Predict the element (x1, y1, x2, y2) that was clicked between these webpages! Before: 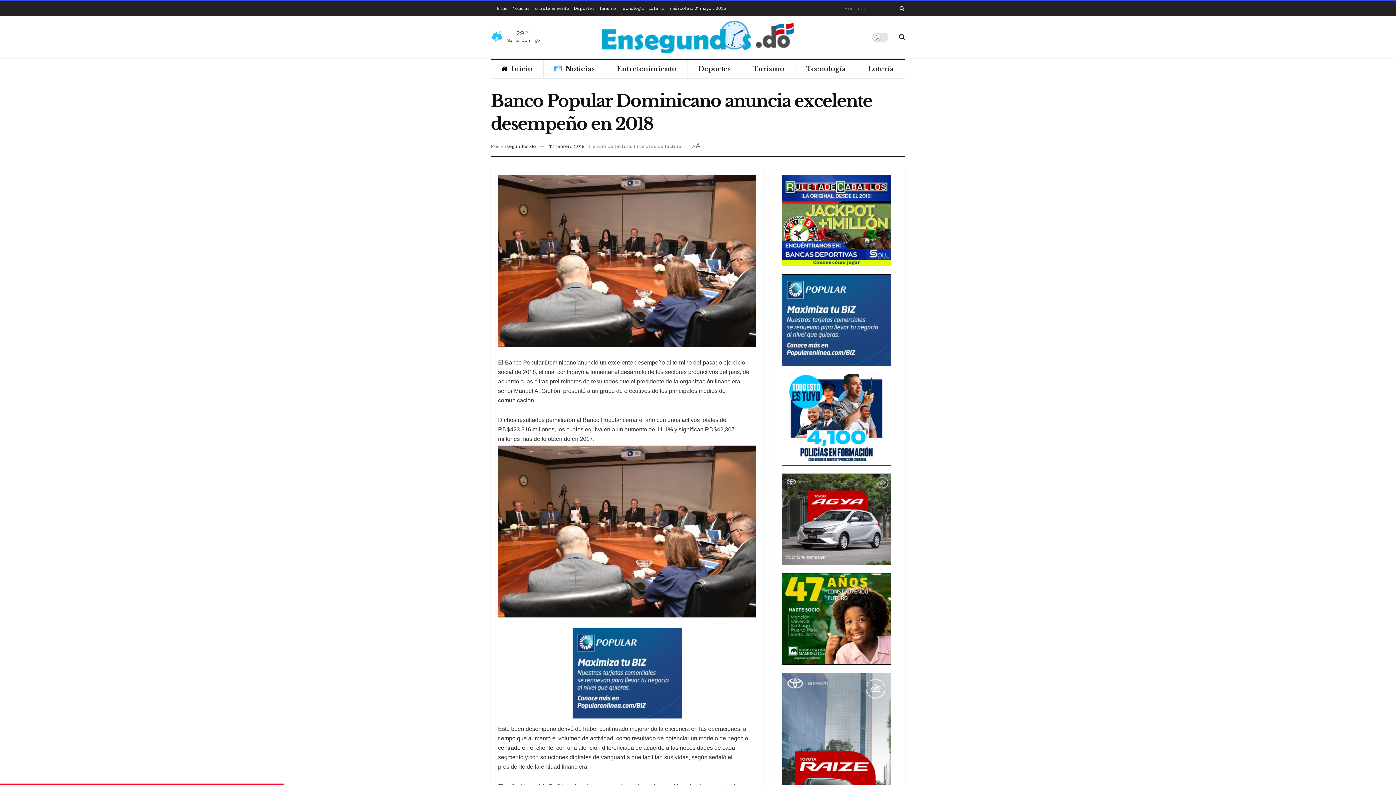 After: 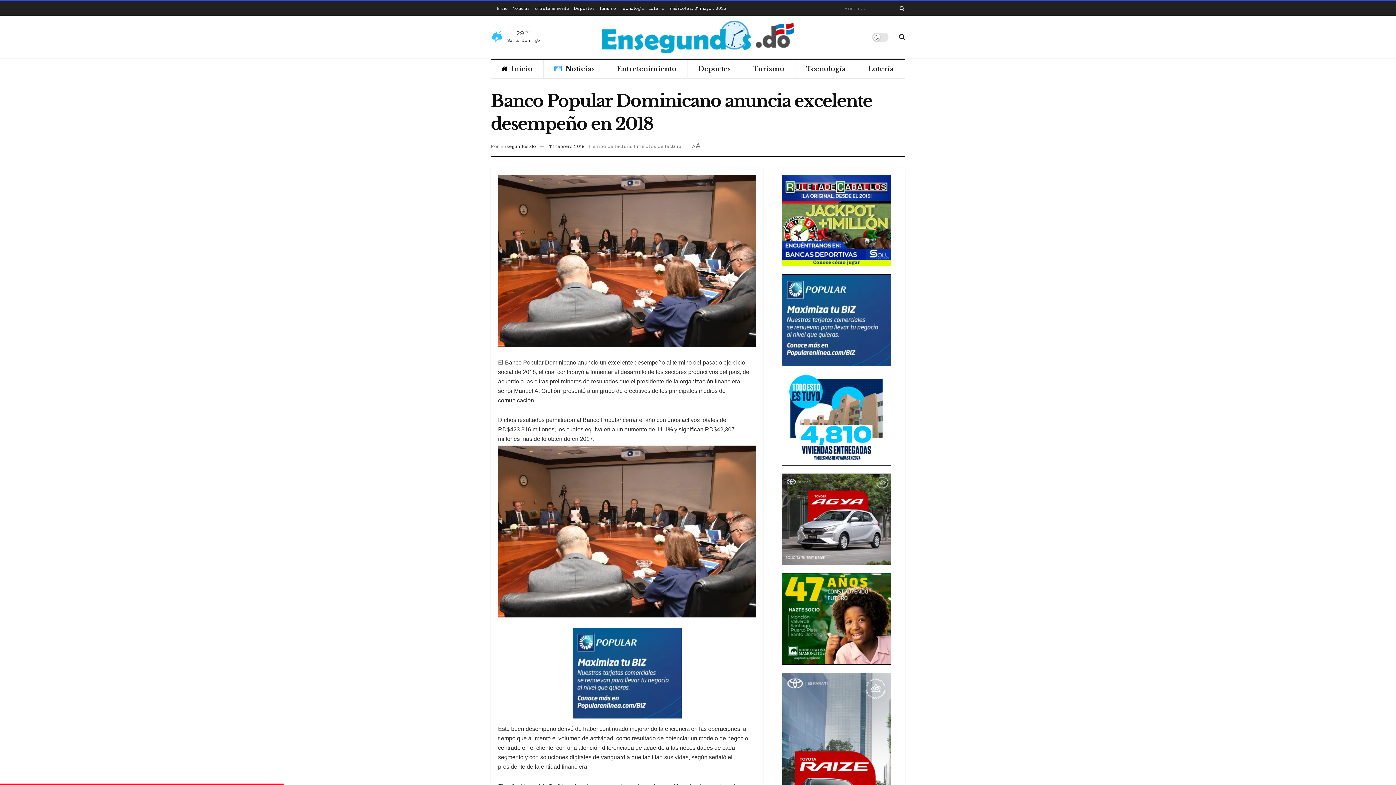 Action: bbox: (781, 217, 891, 223)